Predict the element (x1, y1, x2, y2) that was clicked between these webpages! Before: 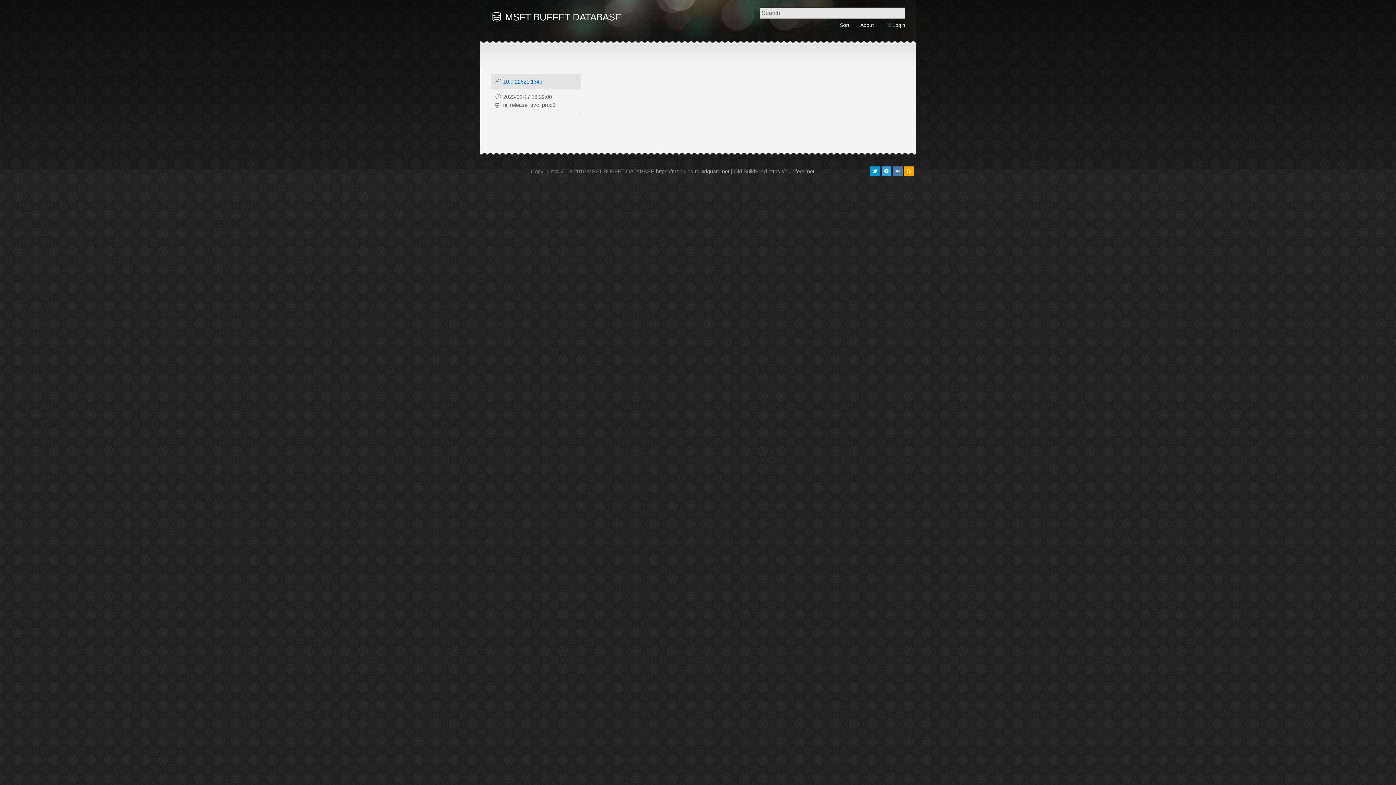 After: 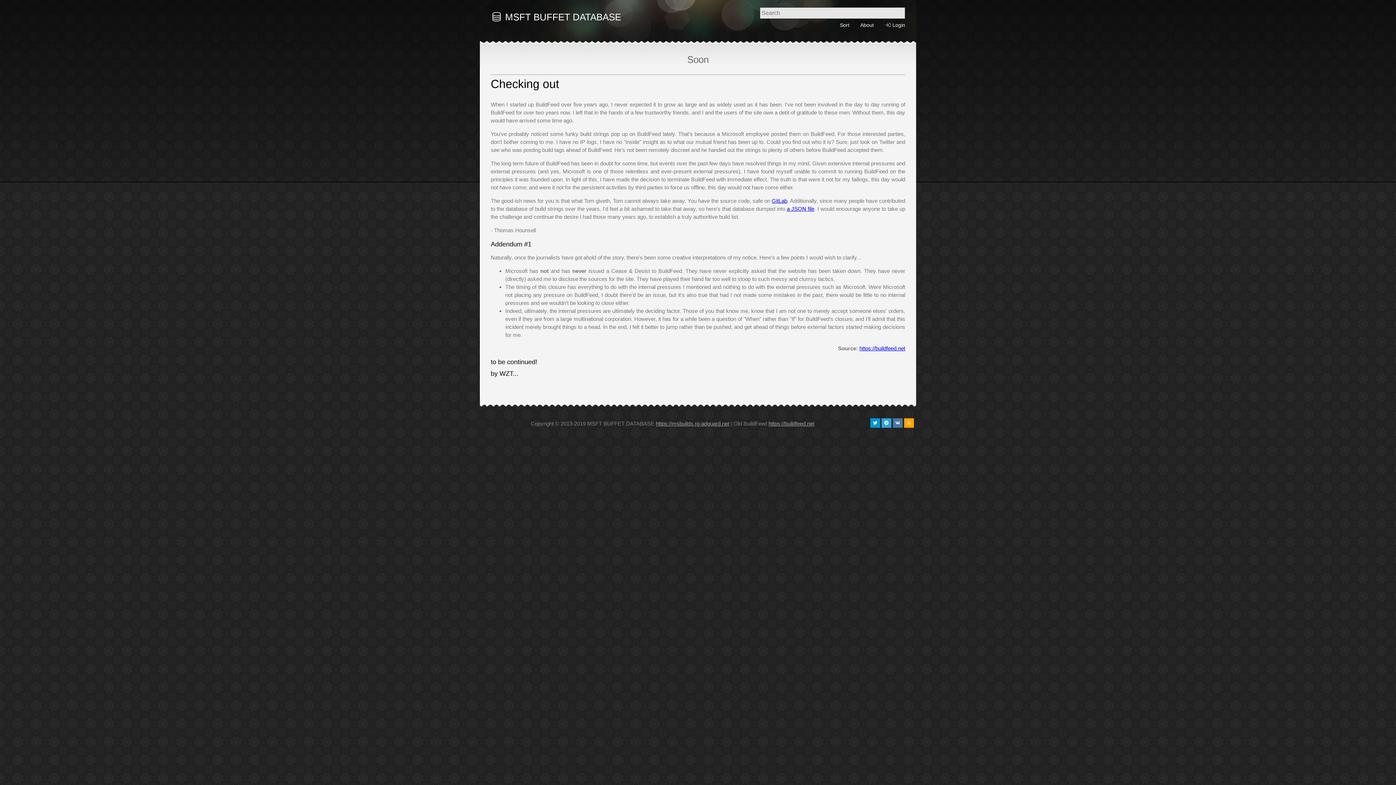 Action: label: About bbox: (860, 20, 874, 33)